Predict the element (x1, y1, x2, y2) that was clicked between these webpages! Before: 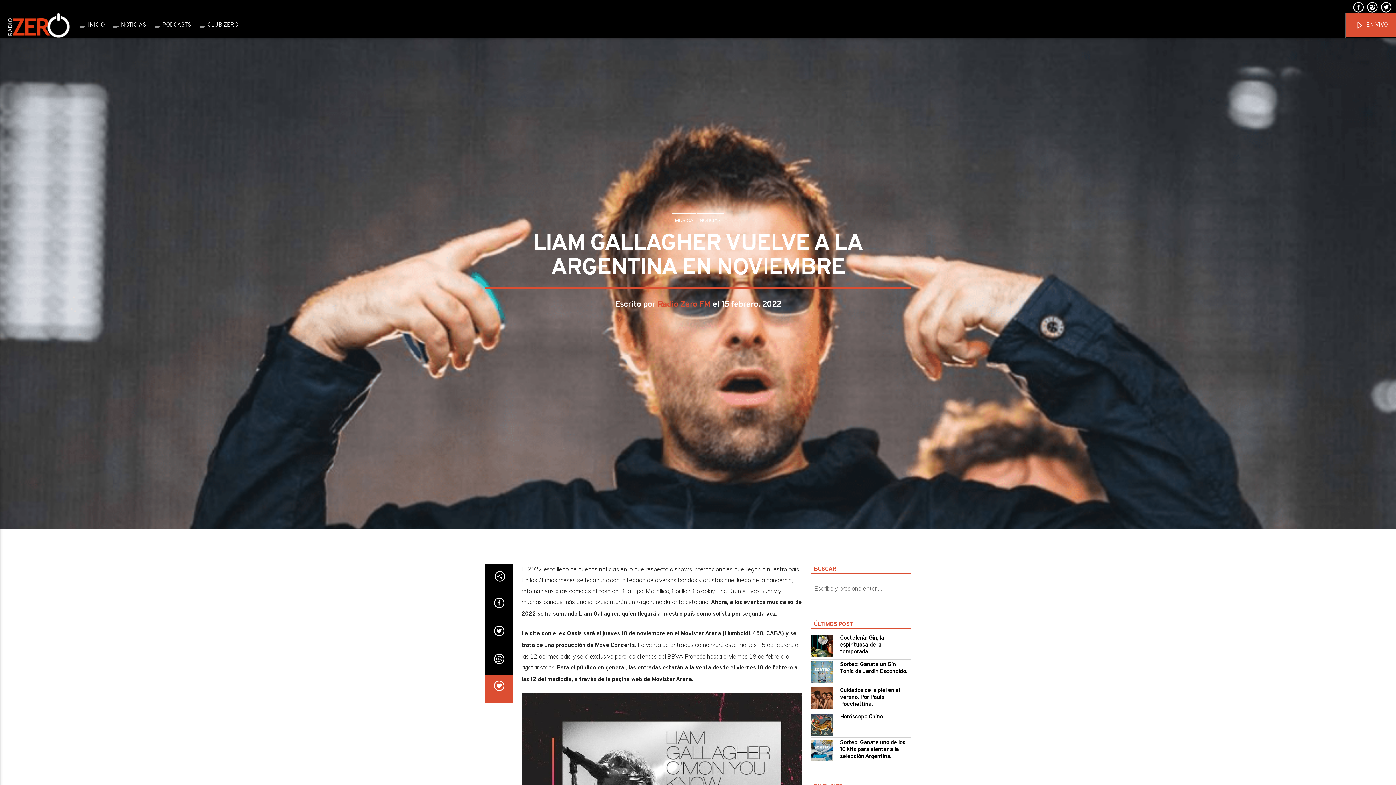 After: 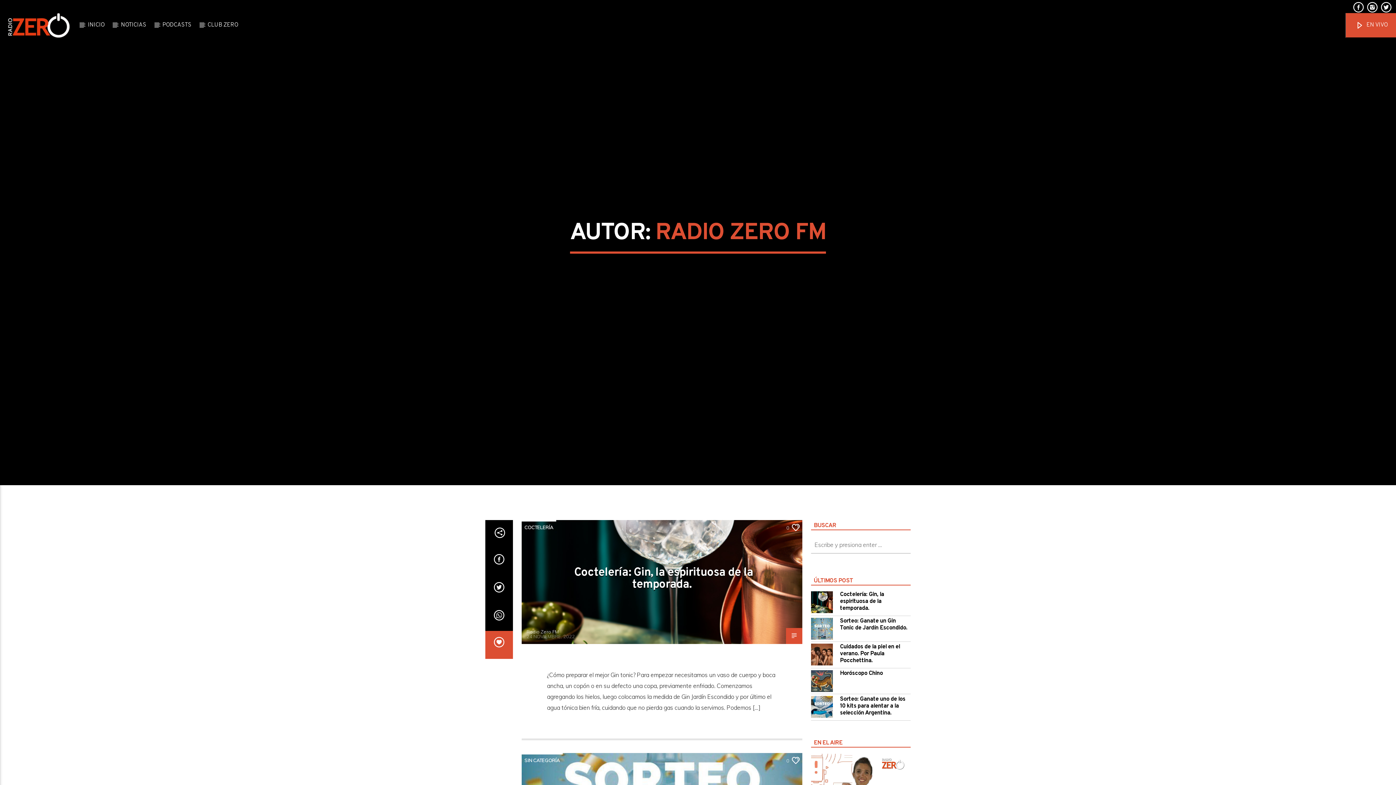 Action: label: Radio Zero FM bbox: (657, 299, 710, 310)